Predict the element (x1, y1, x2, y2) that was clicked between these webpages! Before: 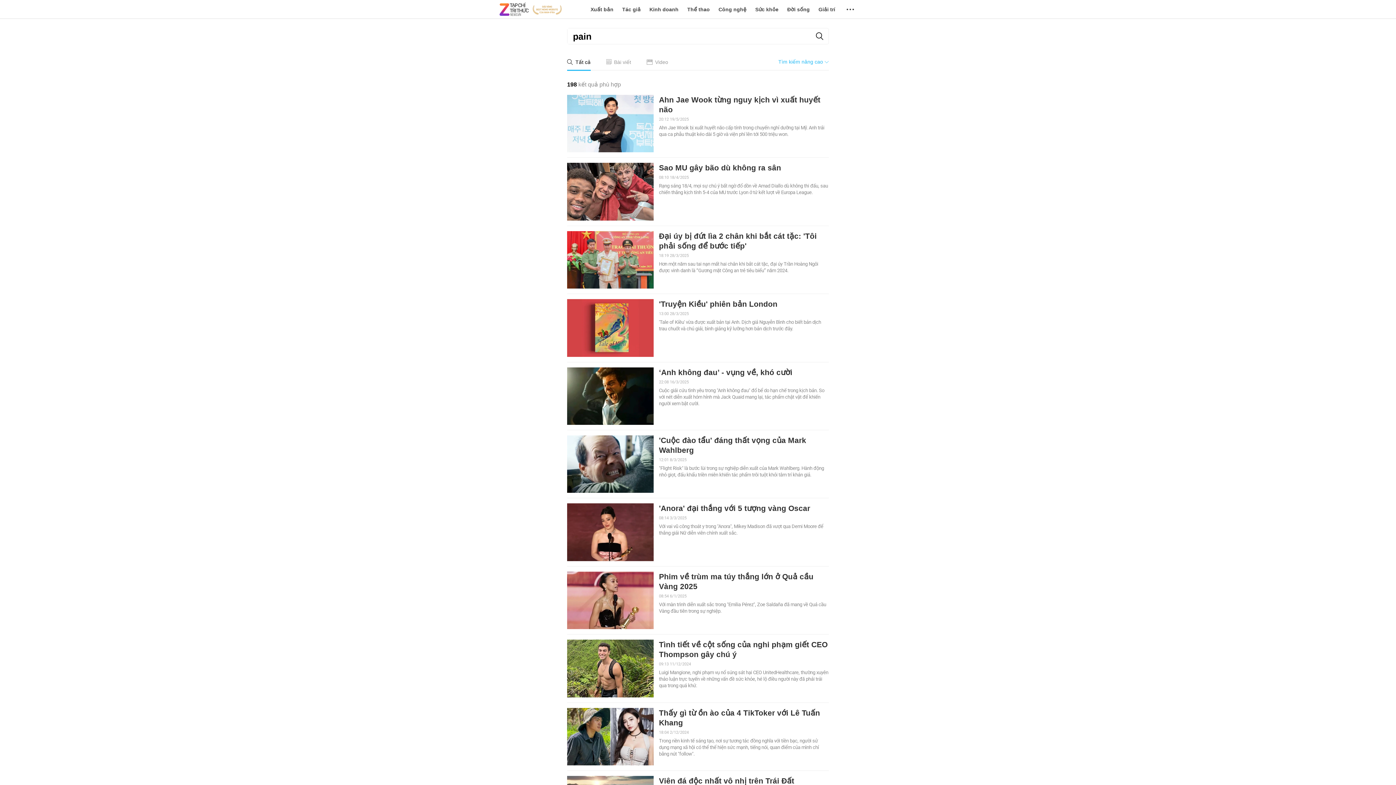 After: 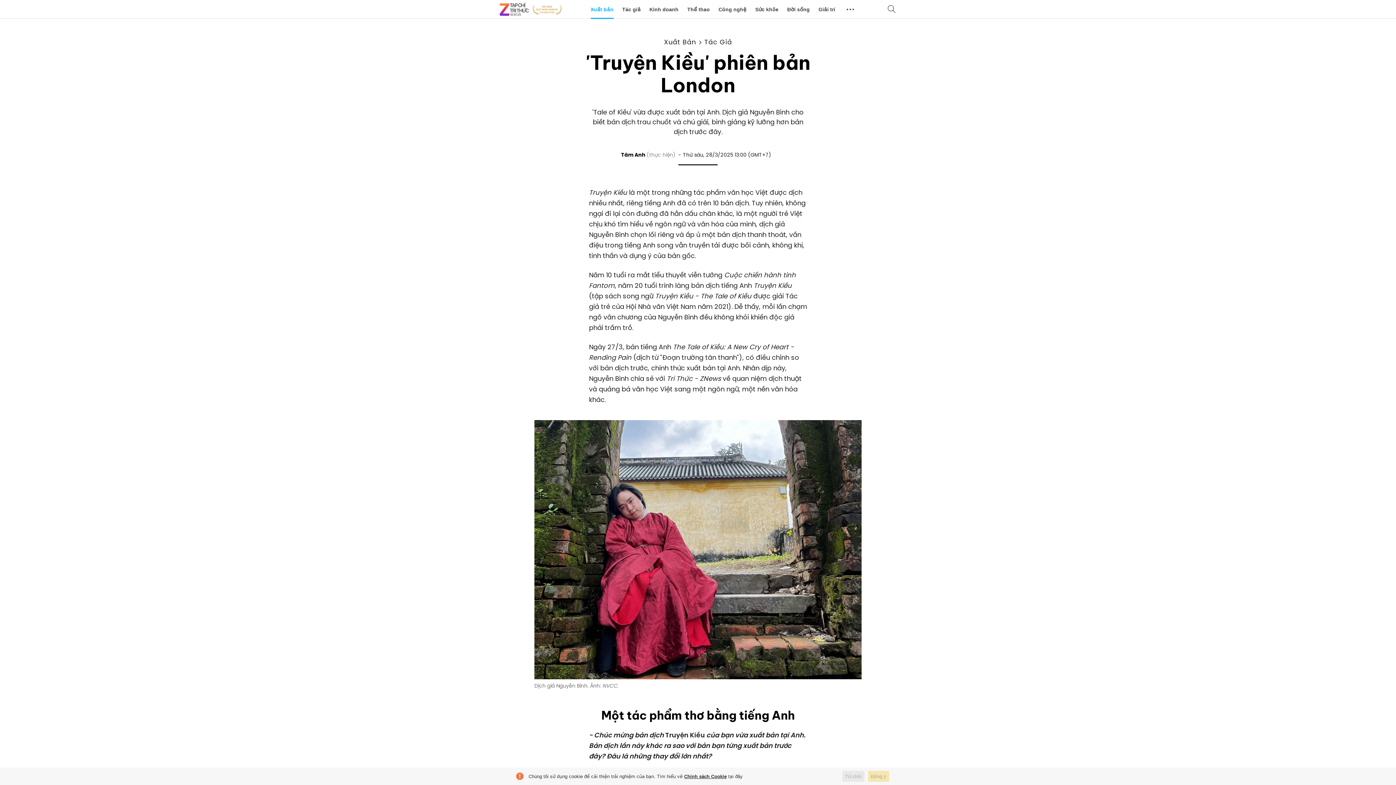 Action: bbox: (567, 299, 653, 356)